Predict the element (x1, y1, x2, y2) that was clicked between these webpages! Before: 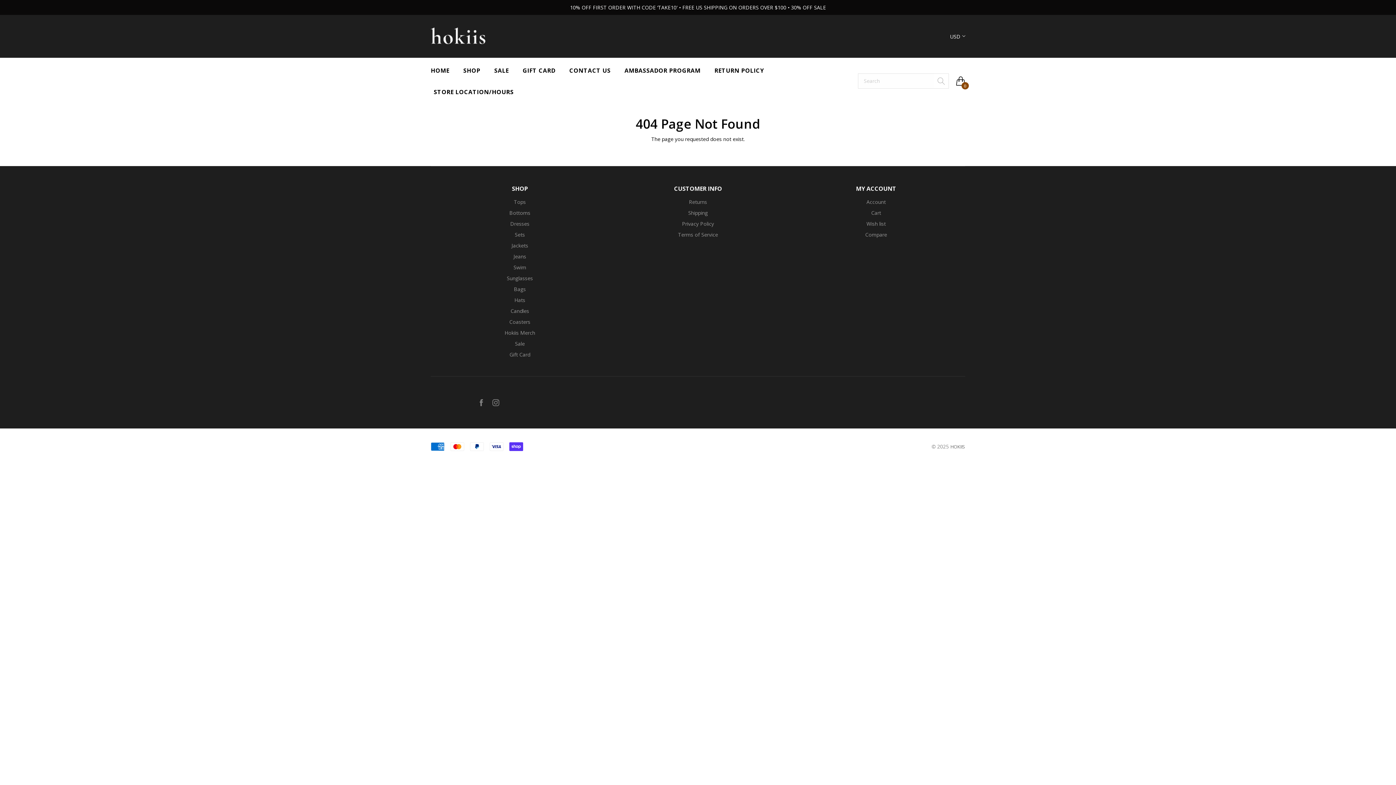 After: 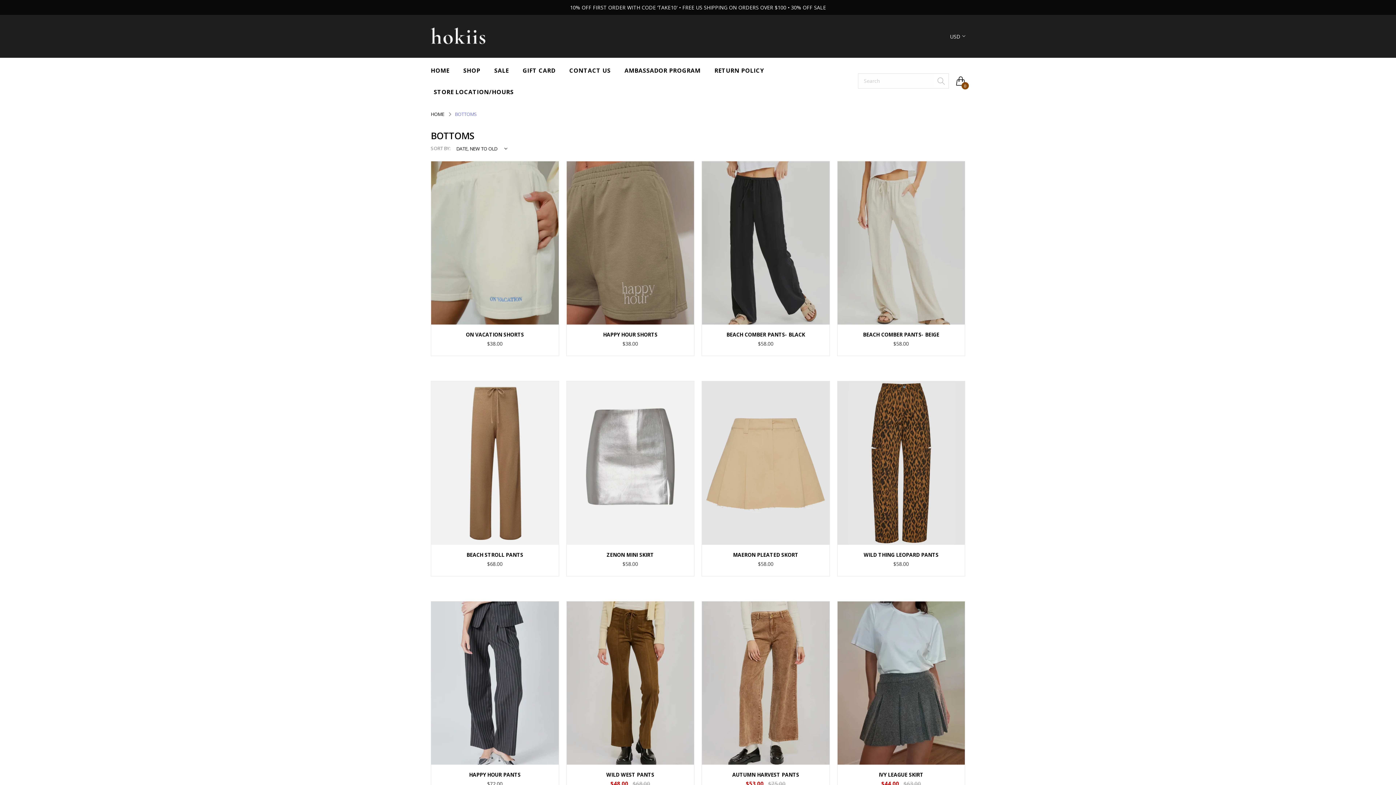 Action: bbox: (509, 209, 530, 216) label: Bottoms